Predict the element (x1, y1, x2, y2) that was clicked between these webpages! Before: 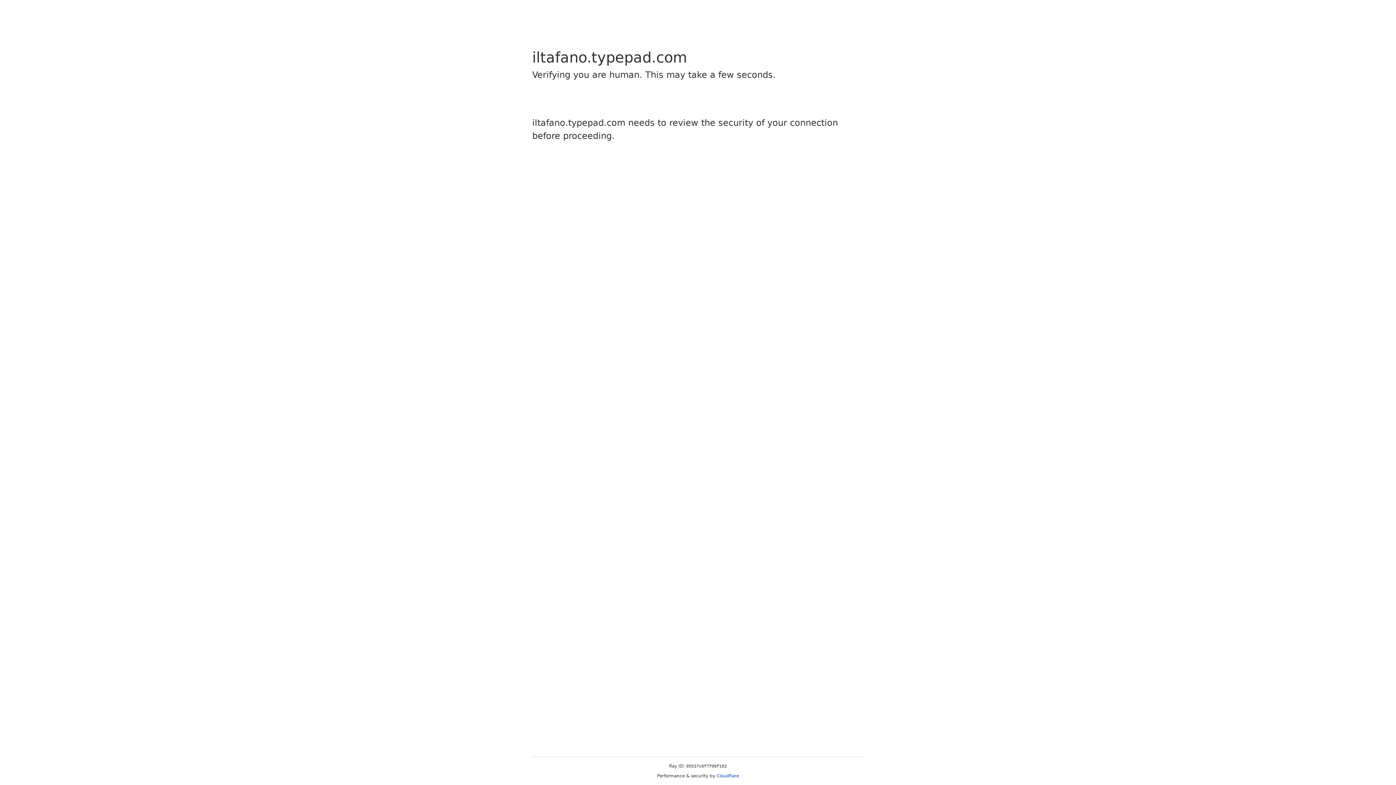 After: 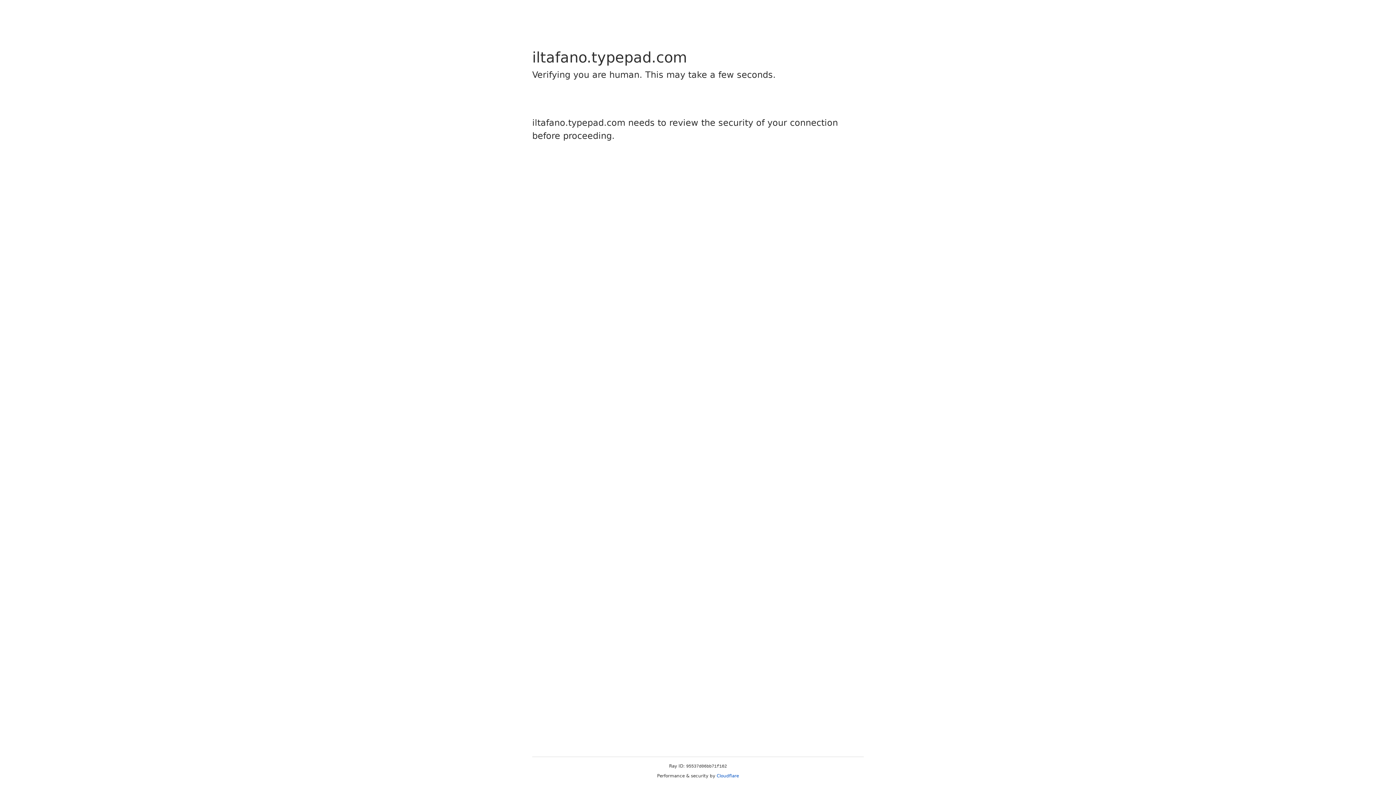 Action: bbox: (716, 773, 739, 778) label: Cloudflare